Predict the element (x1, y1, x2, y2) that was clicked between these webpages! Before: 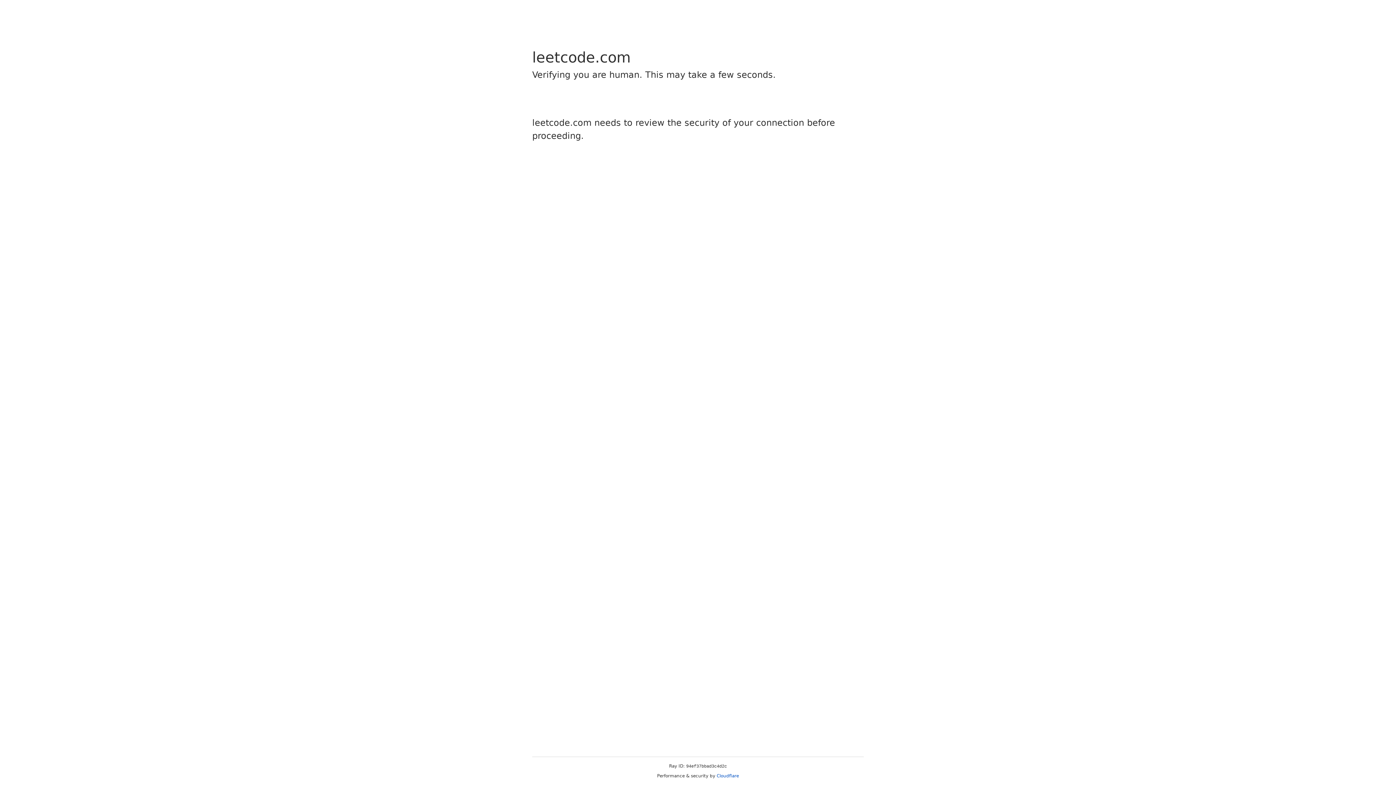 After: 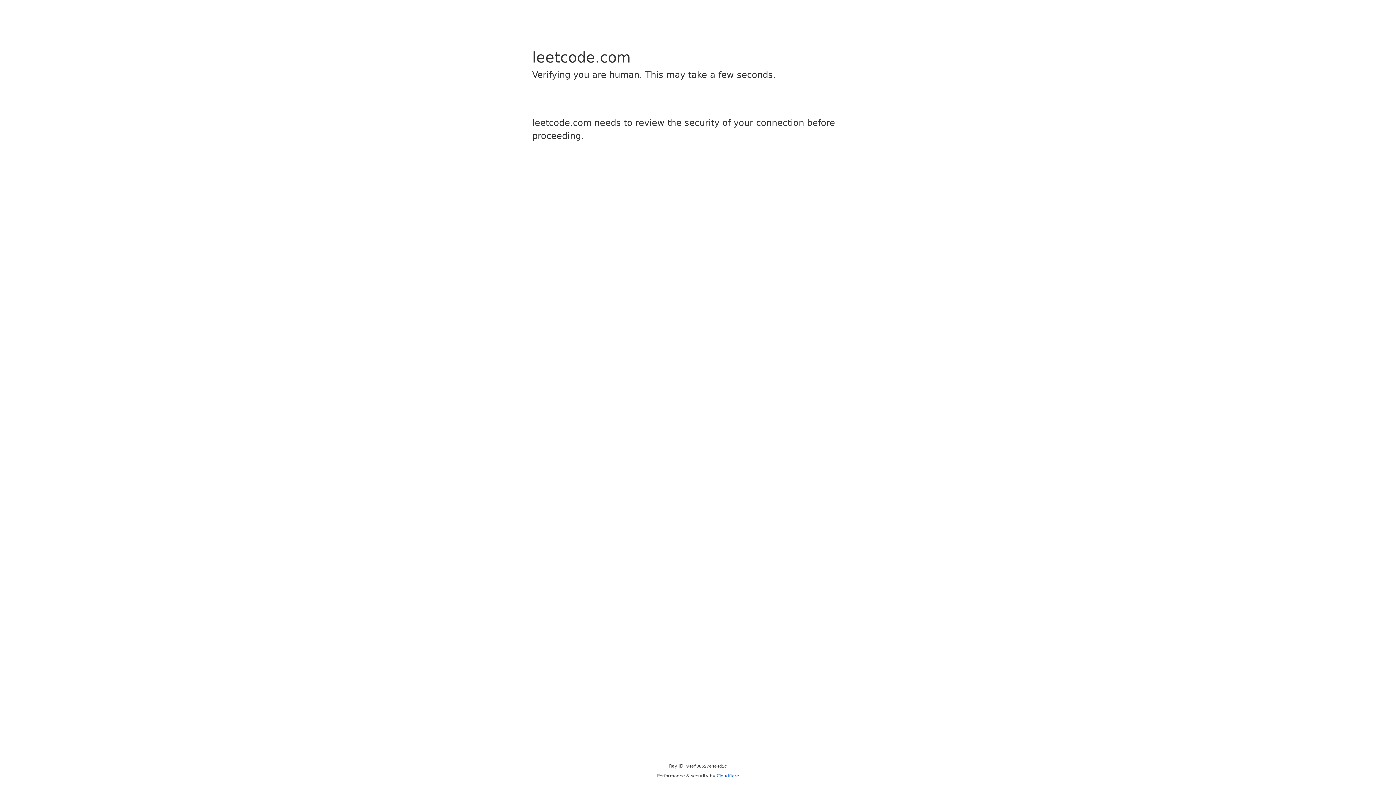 Action: label: Cloudflare bbox: (716, 773, 739, 778)